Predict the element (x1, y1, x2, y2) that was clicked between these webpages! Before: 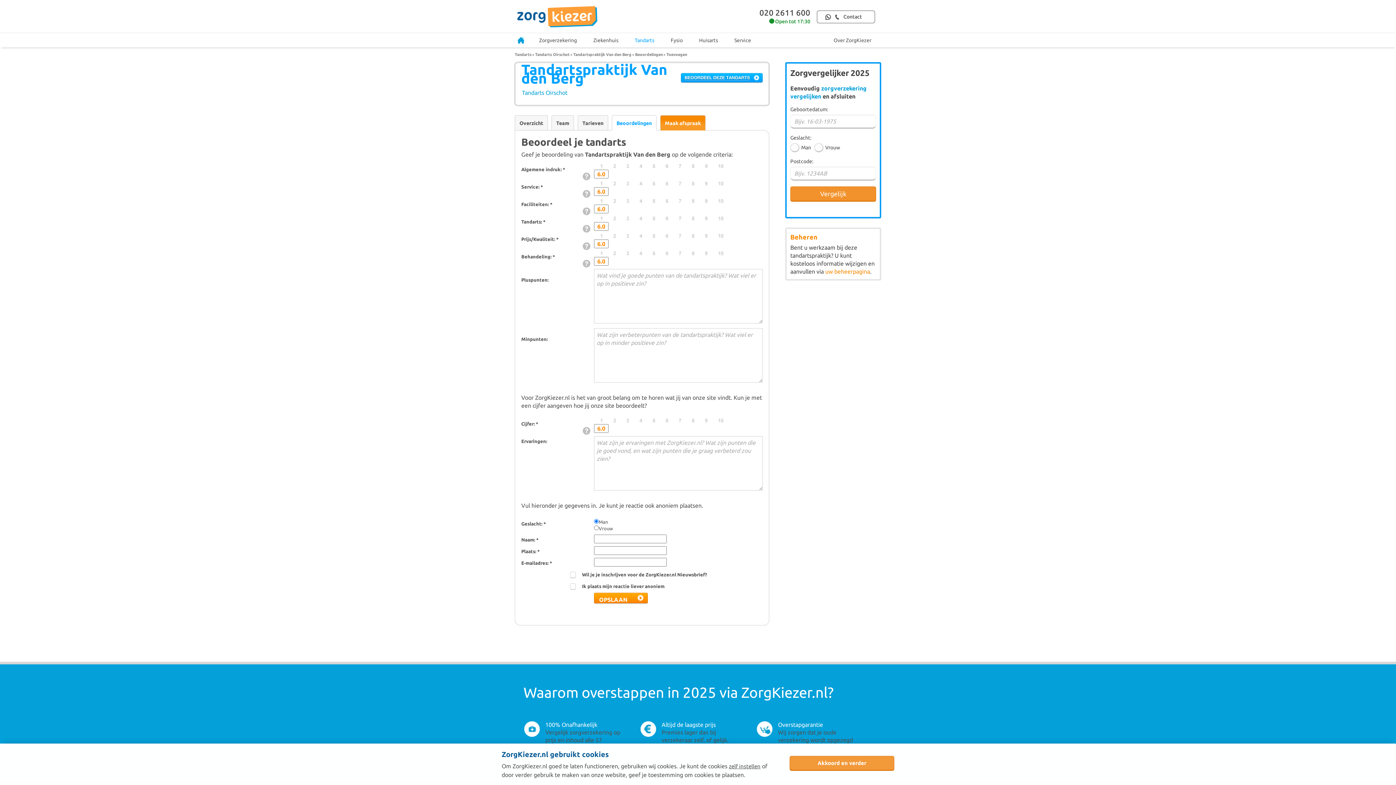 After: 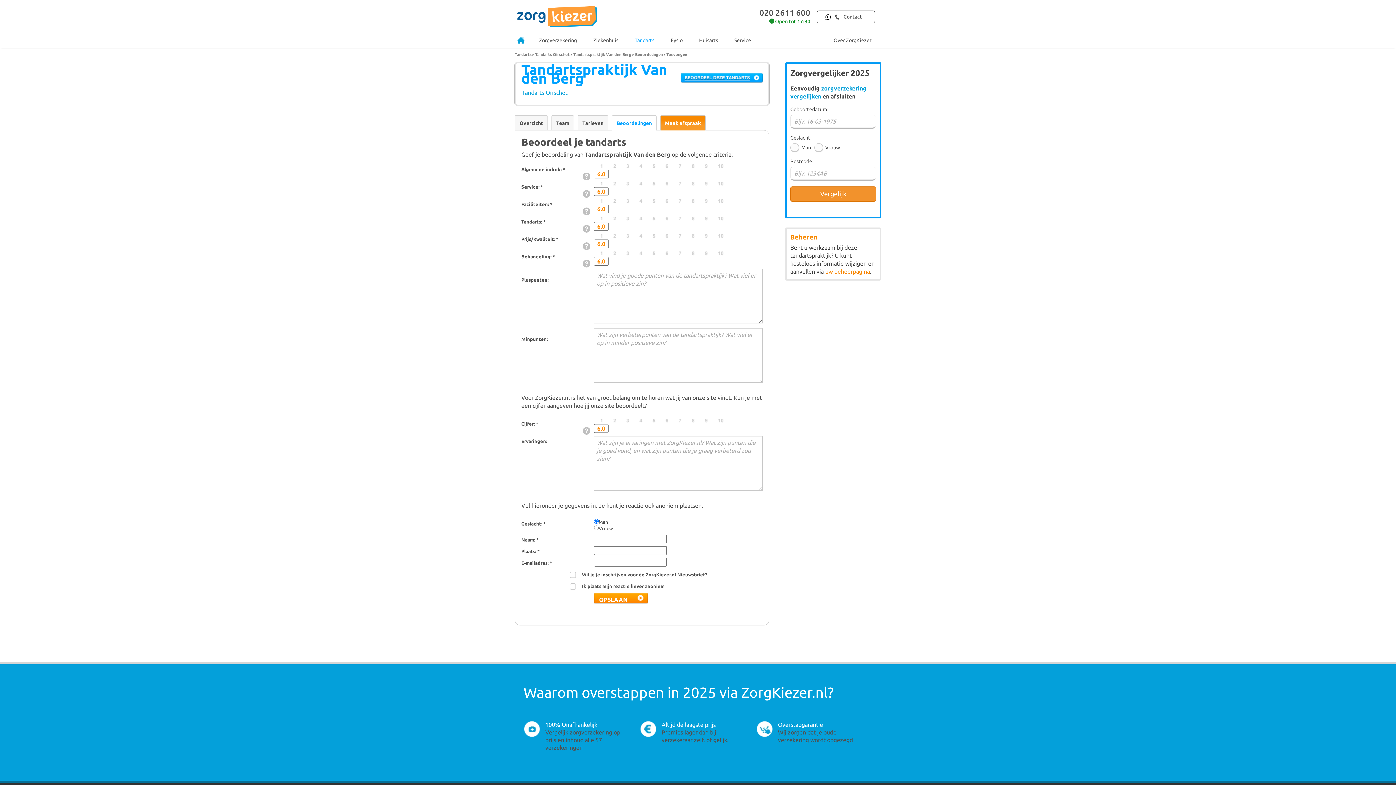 Action: bbox: (666, 52, 687, 56) label: Toevoegen